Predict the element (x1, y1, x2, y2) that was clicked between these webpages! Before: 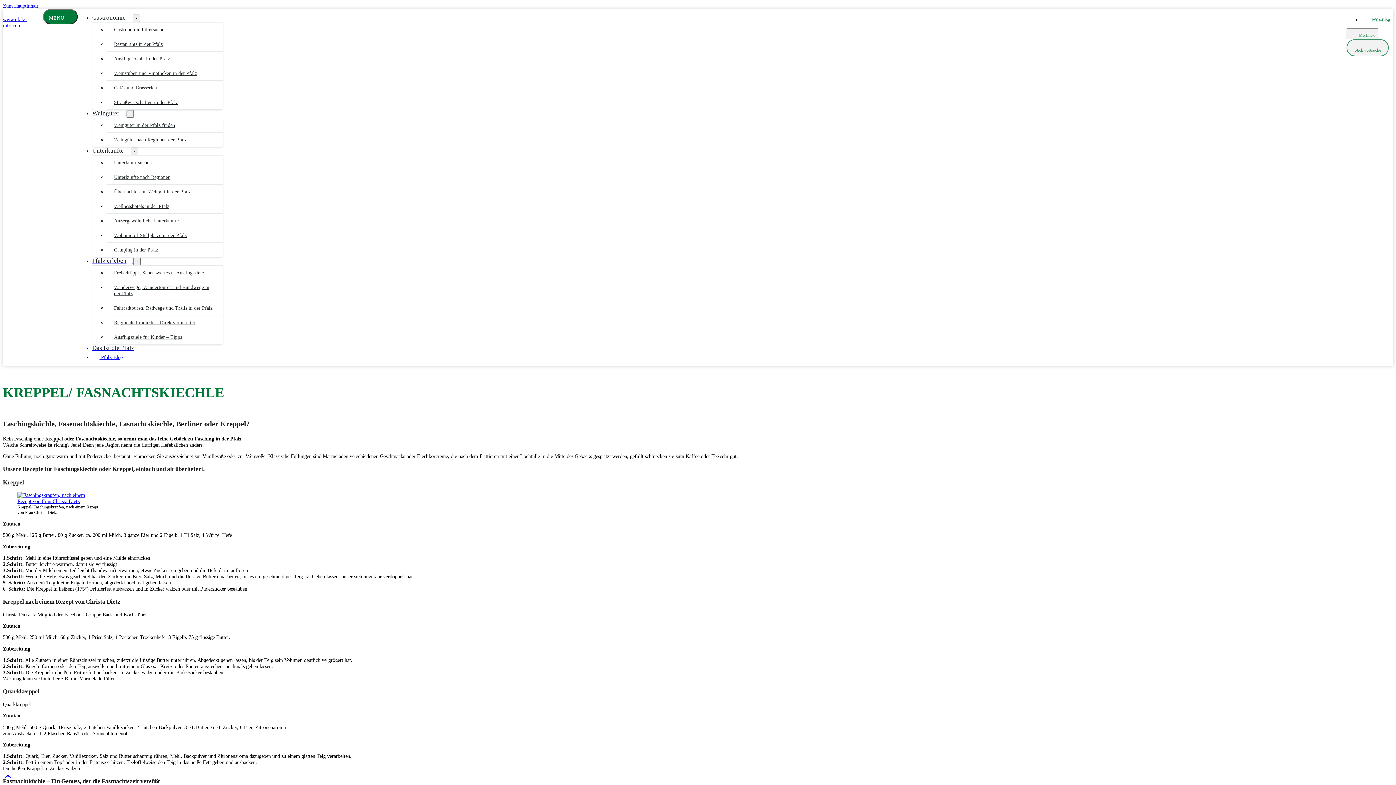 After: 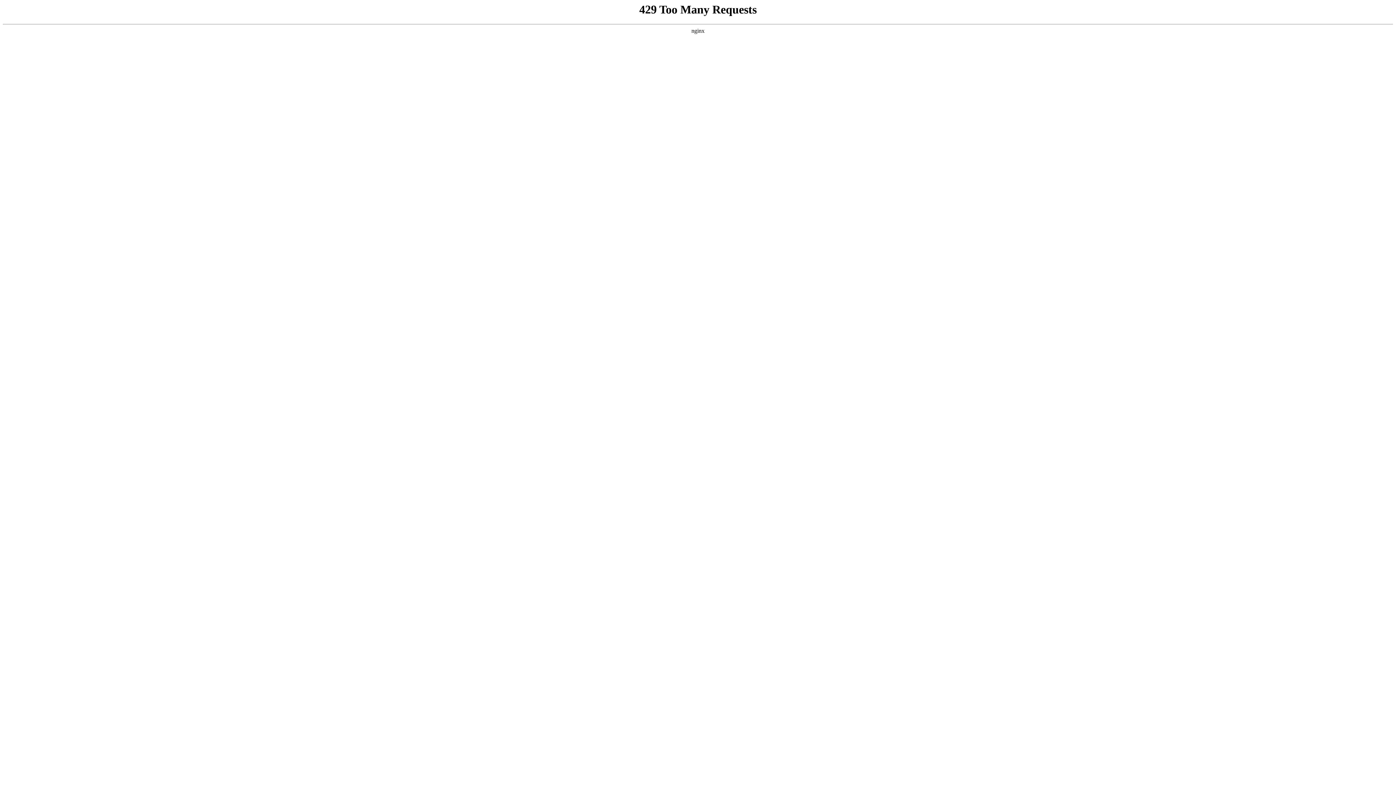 Action: label:  Pfalz-Blog bbox: (92, 354, 123, 360)